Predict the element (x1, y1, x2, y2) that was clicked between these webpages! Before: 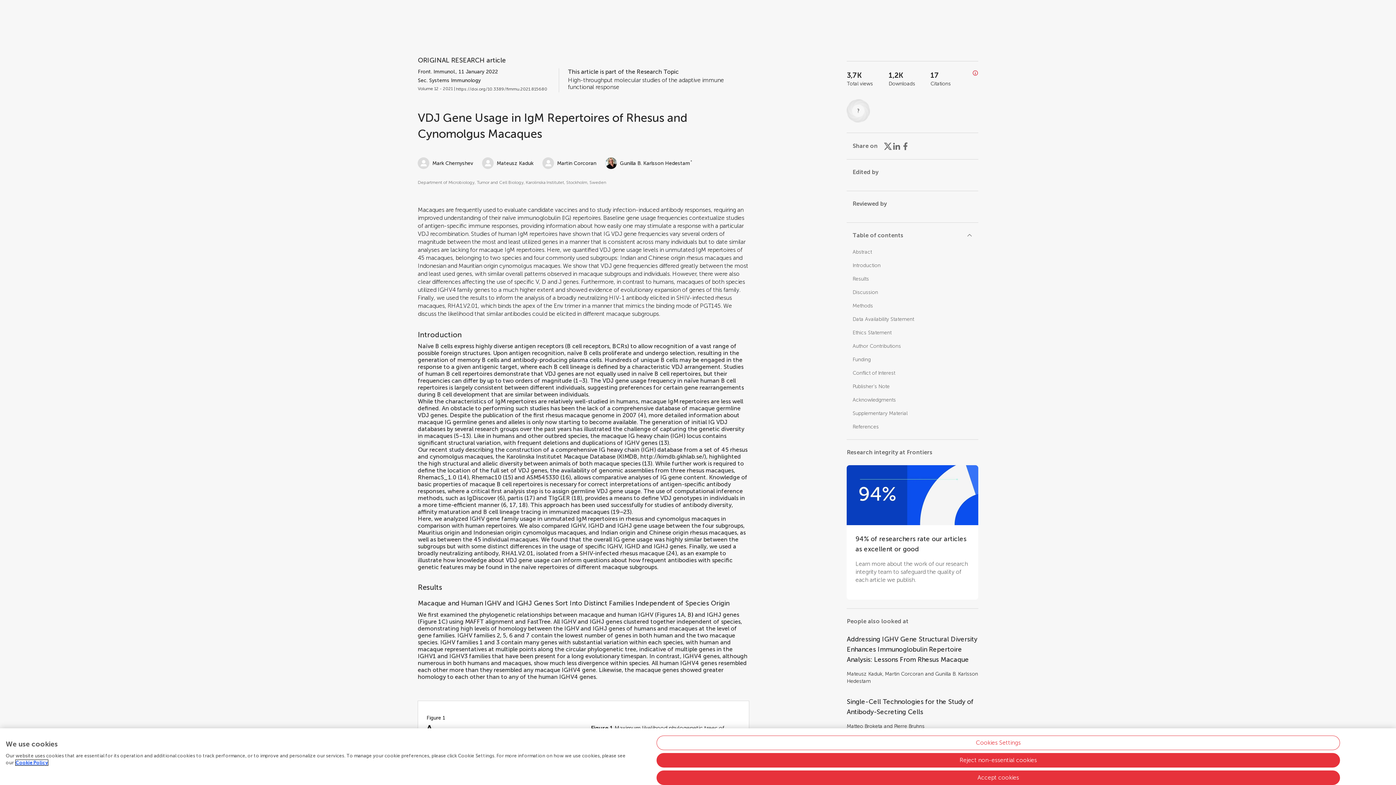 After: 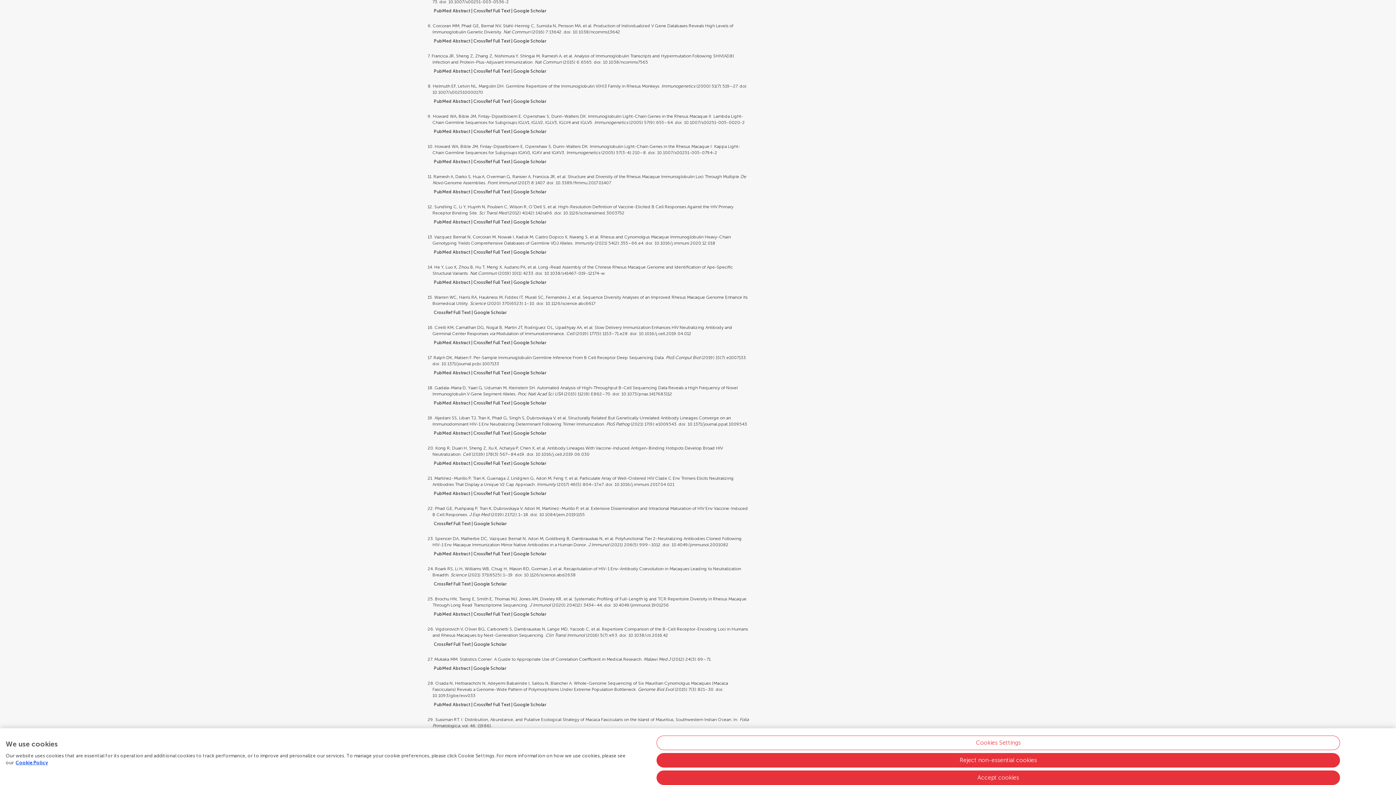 Action: label: 6 bbox: (503, 501, 506, 508)